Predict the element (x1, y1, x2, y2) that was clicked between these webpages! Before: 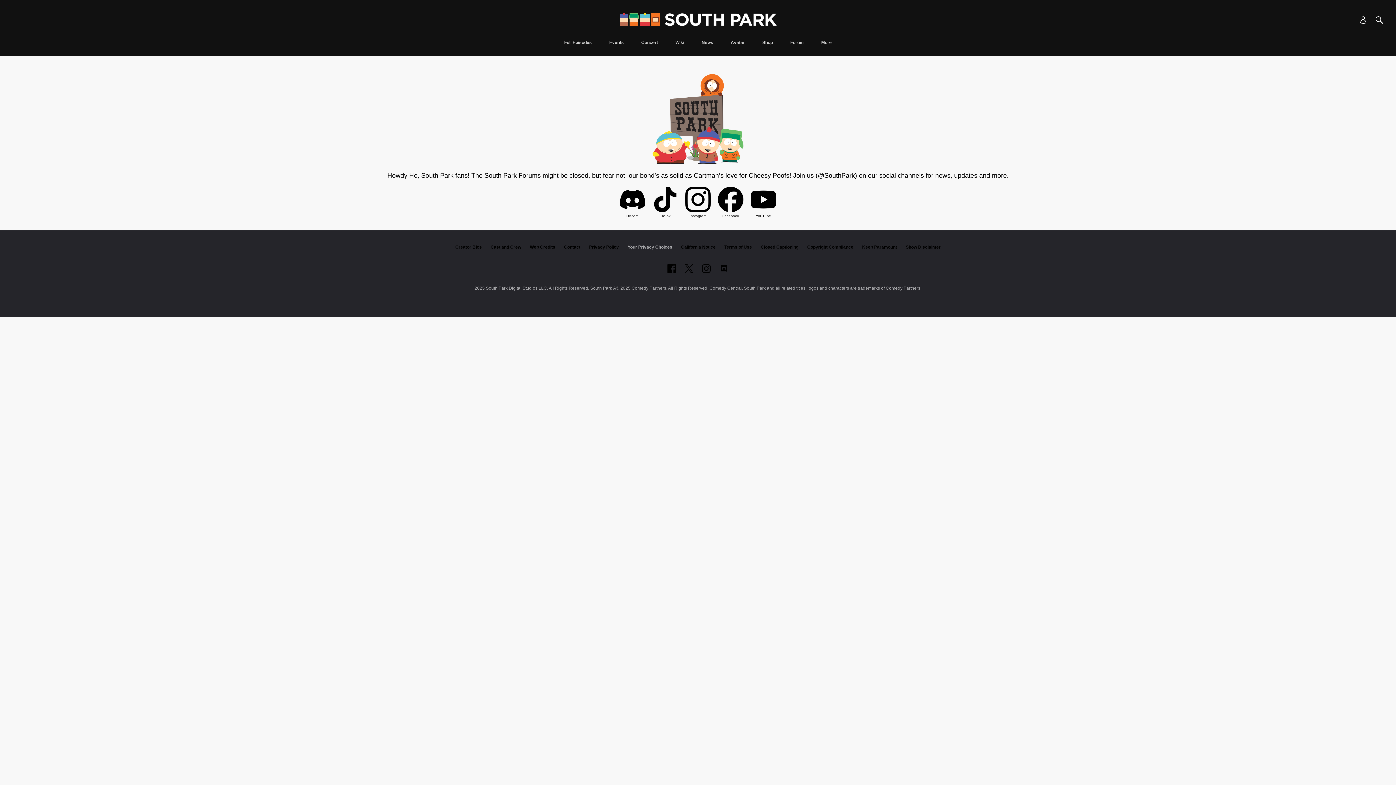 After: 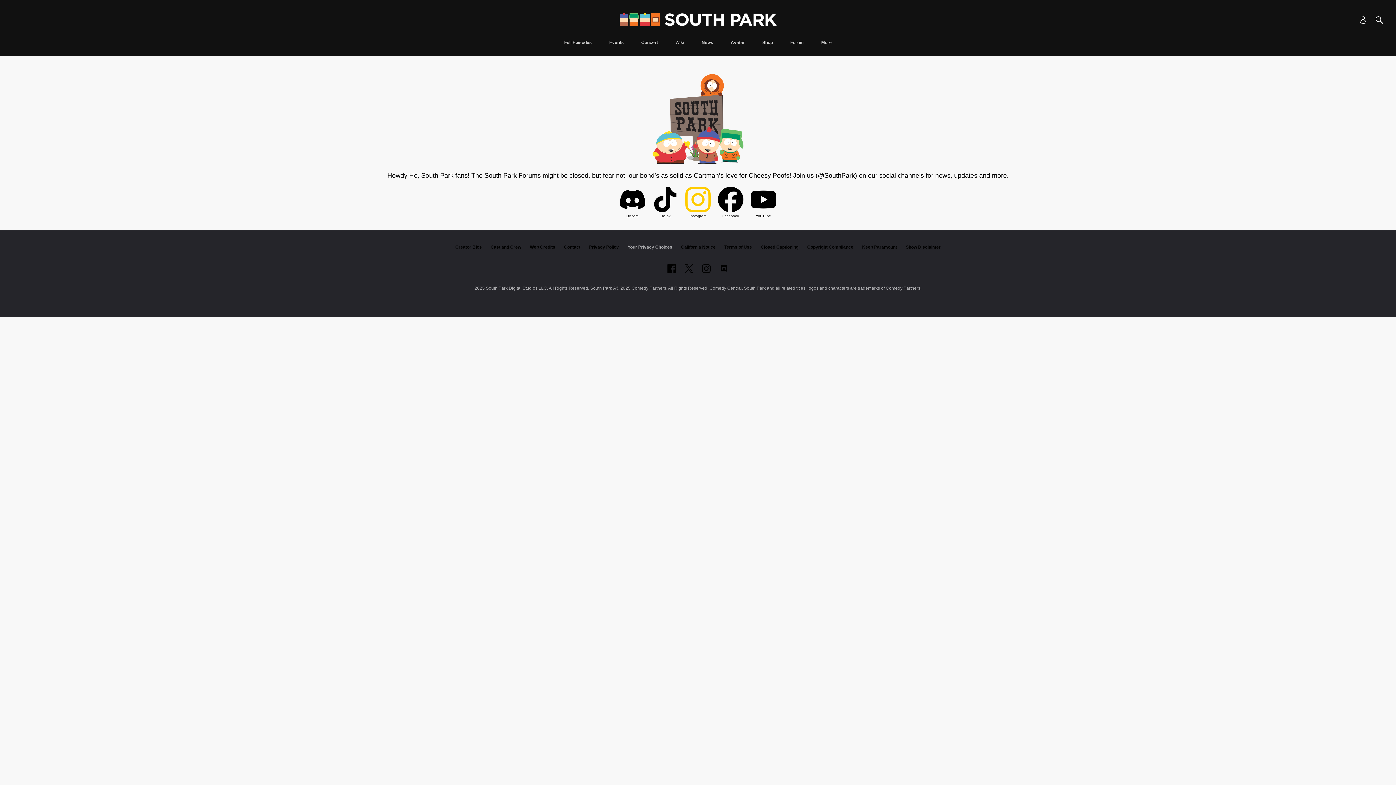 Action: bbox: (685, 186, 710, 214)